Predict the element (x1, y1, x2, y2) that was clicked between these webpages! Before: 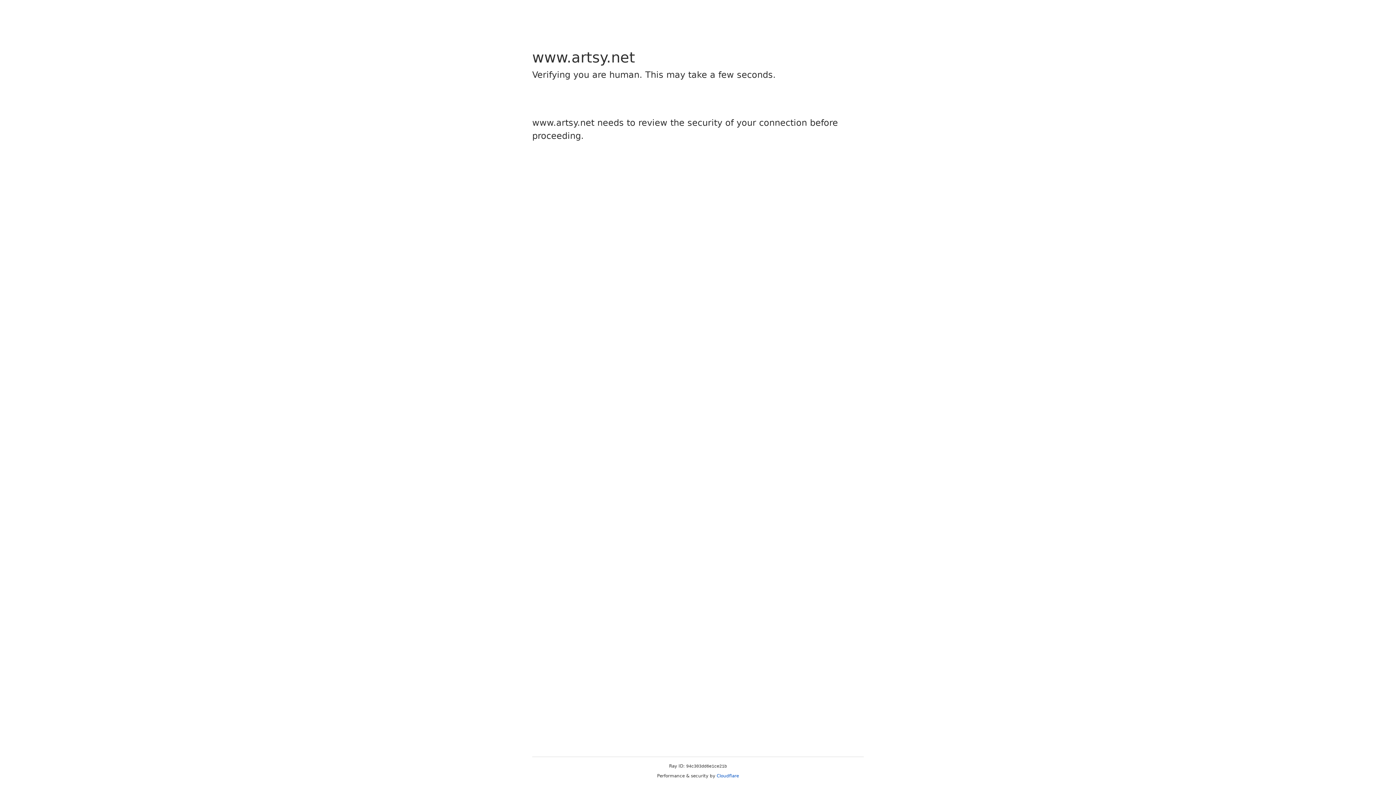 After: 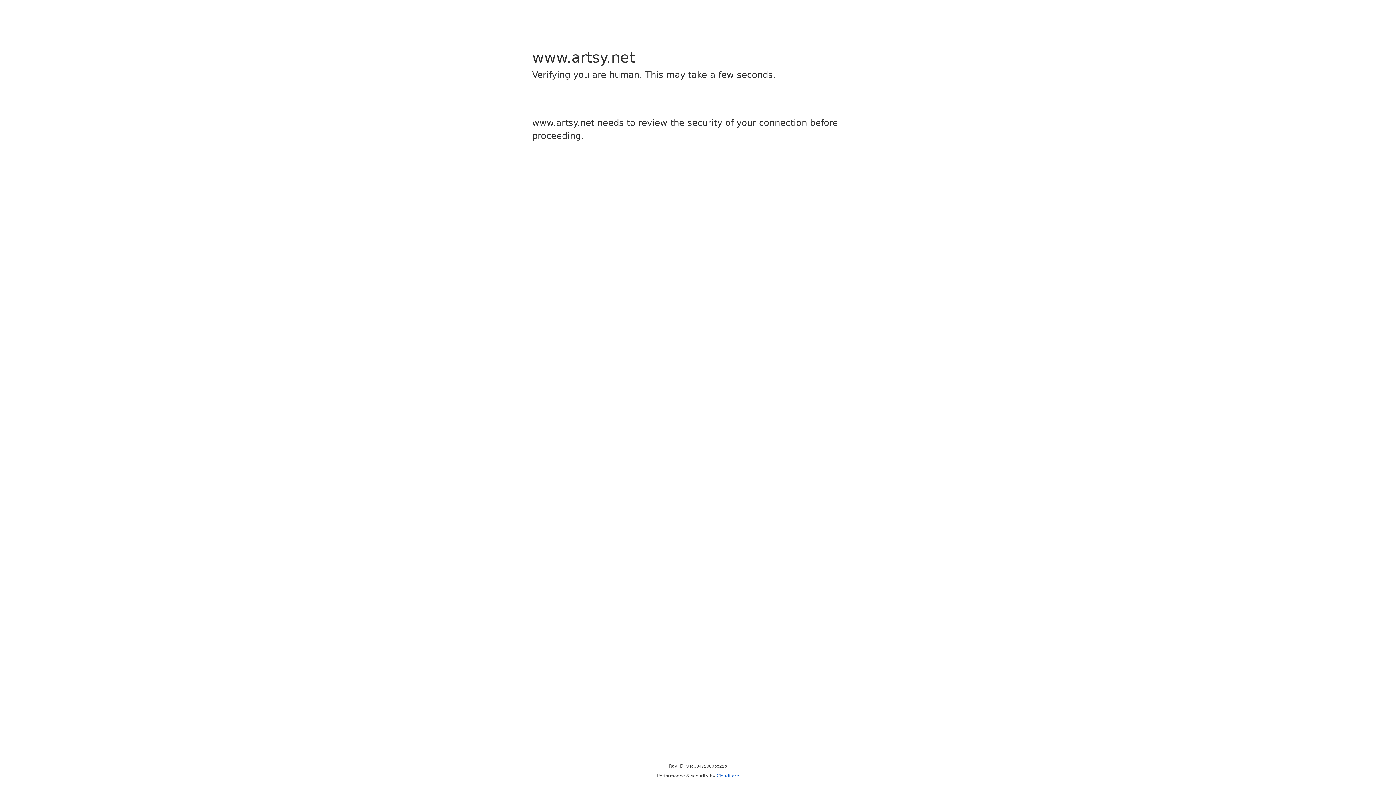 Action: bbox: (716, 773, 739, 778) label: Cloudflare